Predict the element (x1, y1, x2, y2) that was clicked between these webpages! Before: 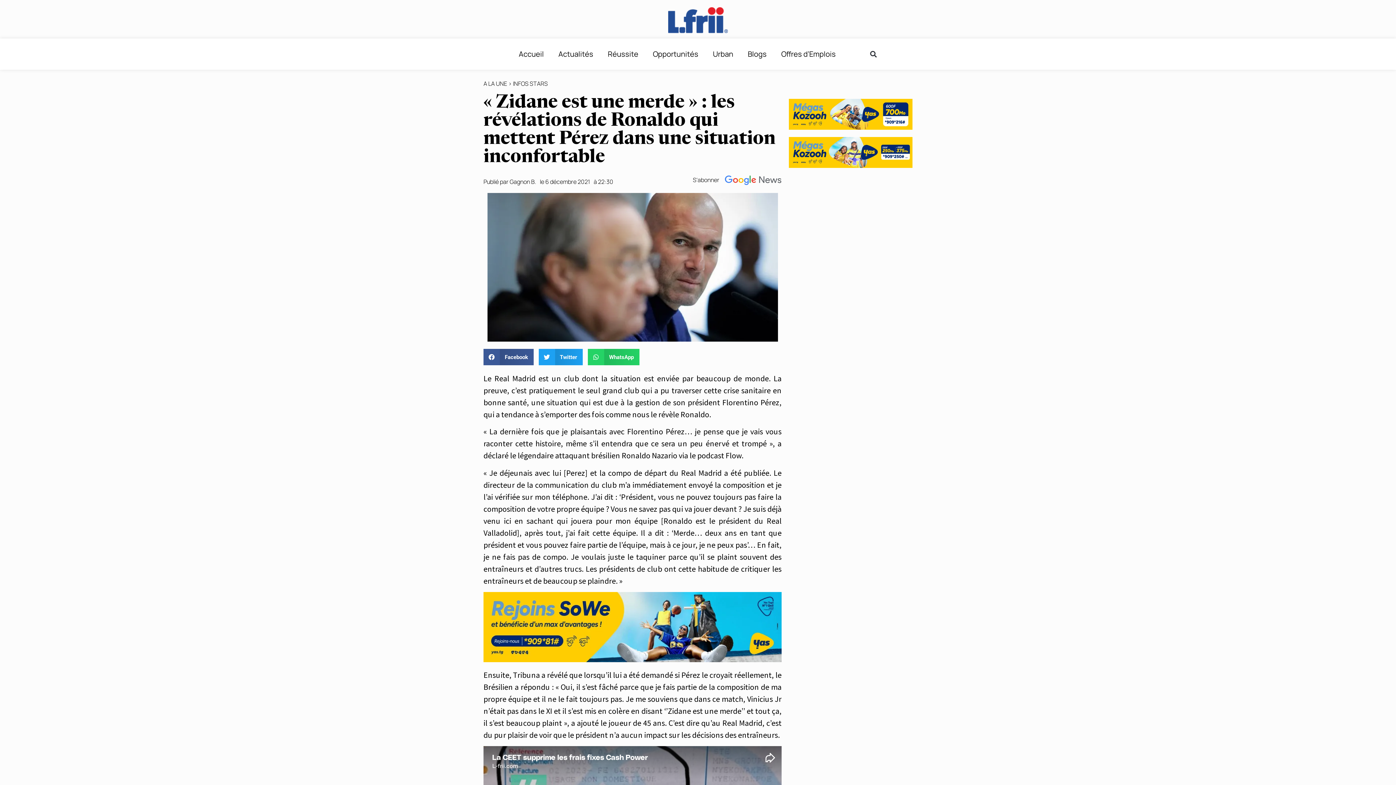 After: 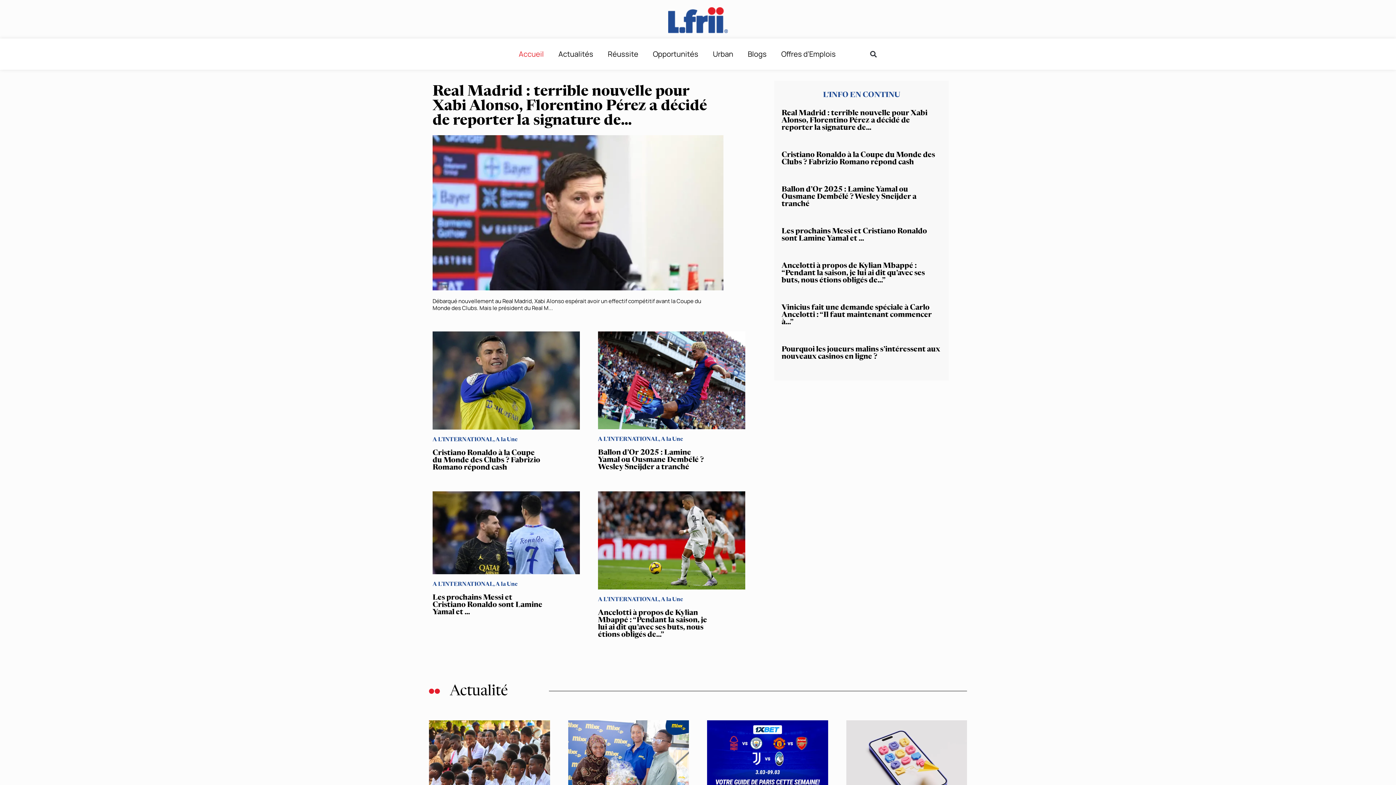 Action: bbox: (668, 3, 727, 34)